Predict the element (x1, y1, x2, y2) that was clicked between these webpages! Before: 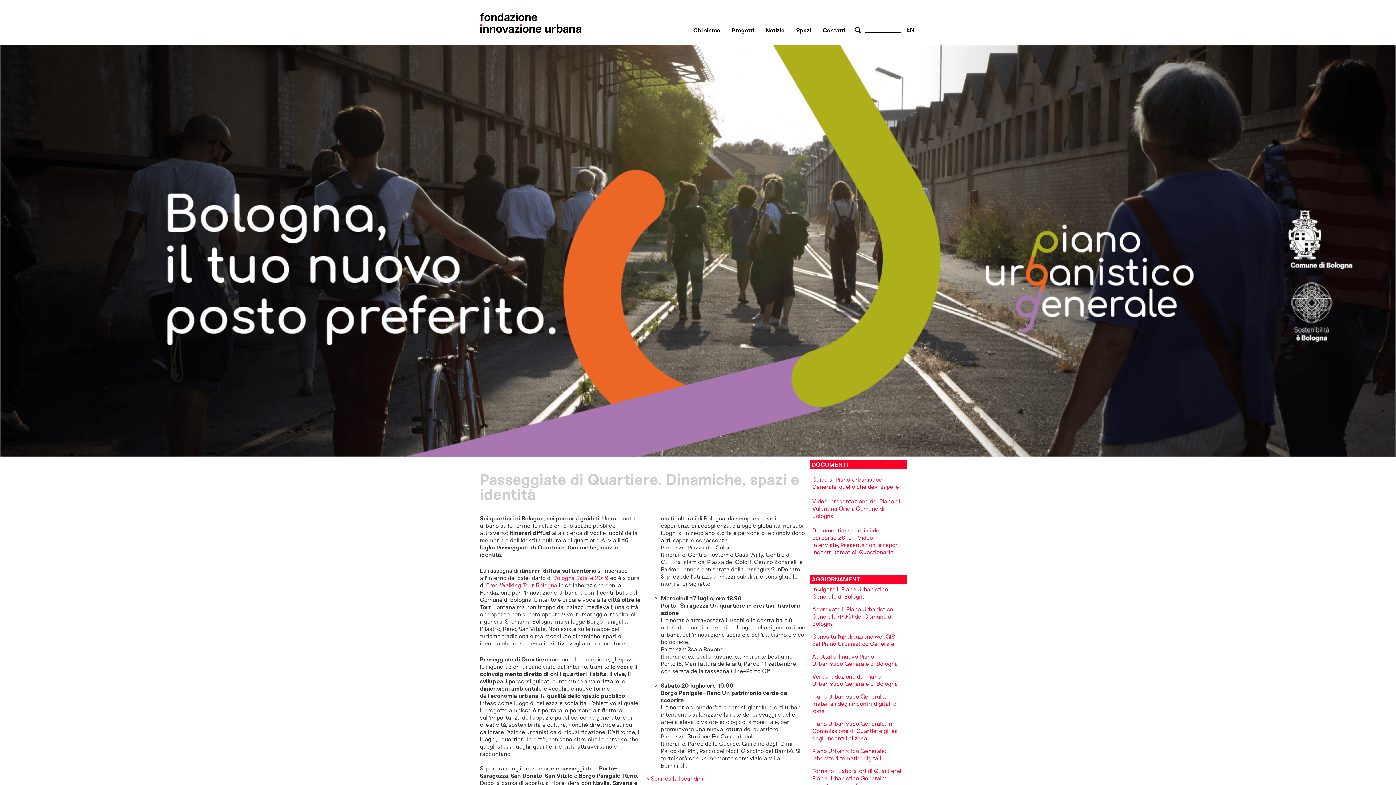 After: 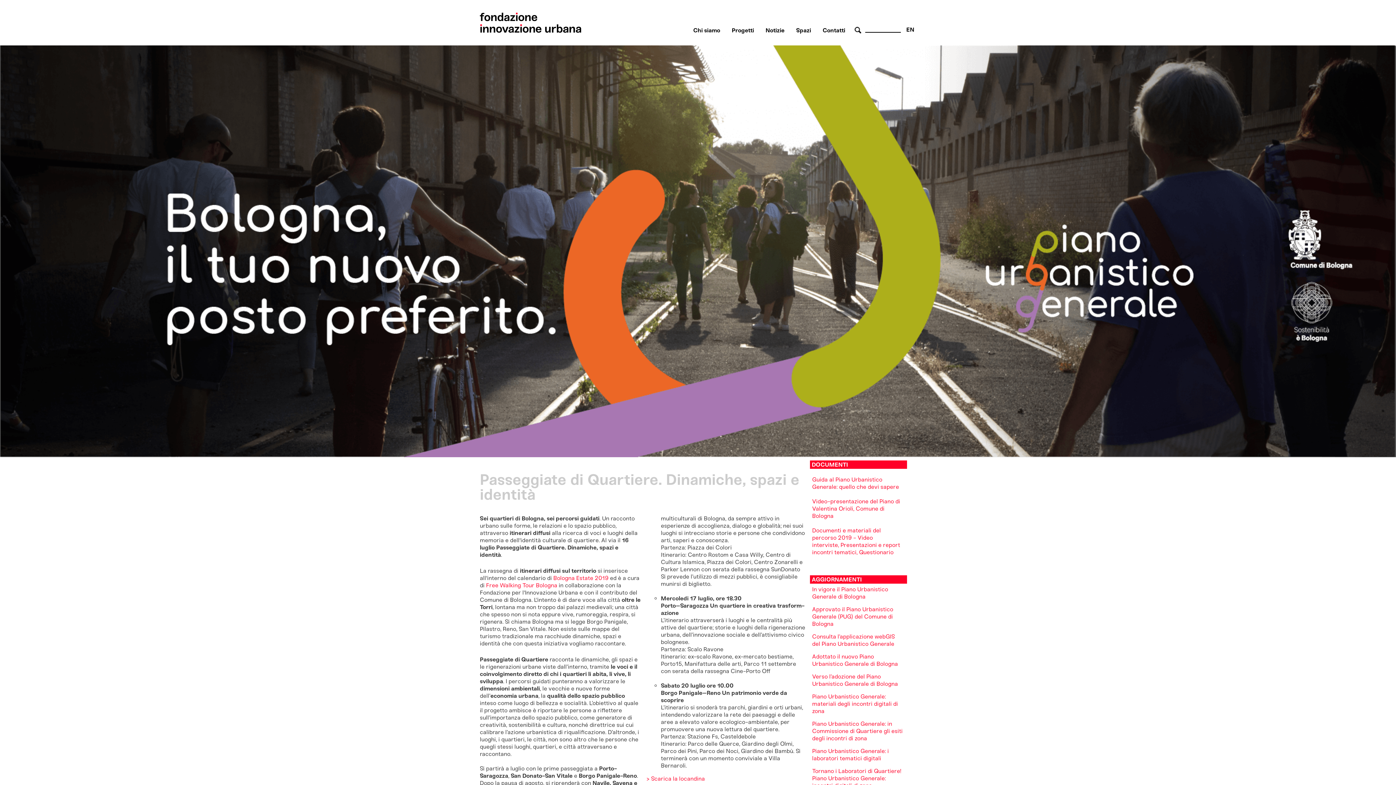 Action: bbox: (812, 476, 899, 490) label: Guida al Piano Urbanistico Generale: quello che devi sapere
